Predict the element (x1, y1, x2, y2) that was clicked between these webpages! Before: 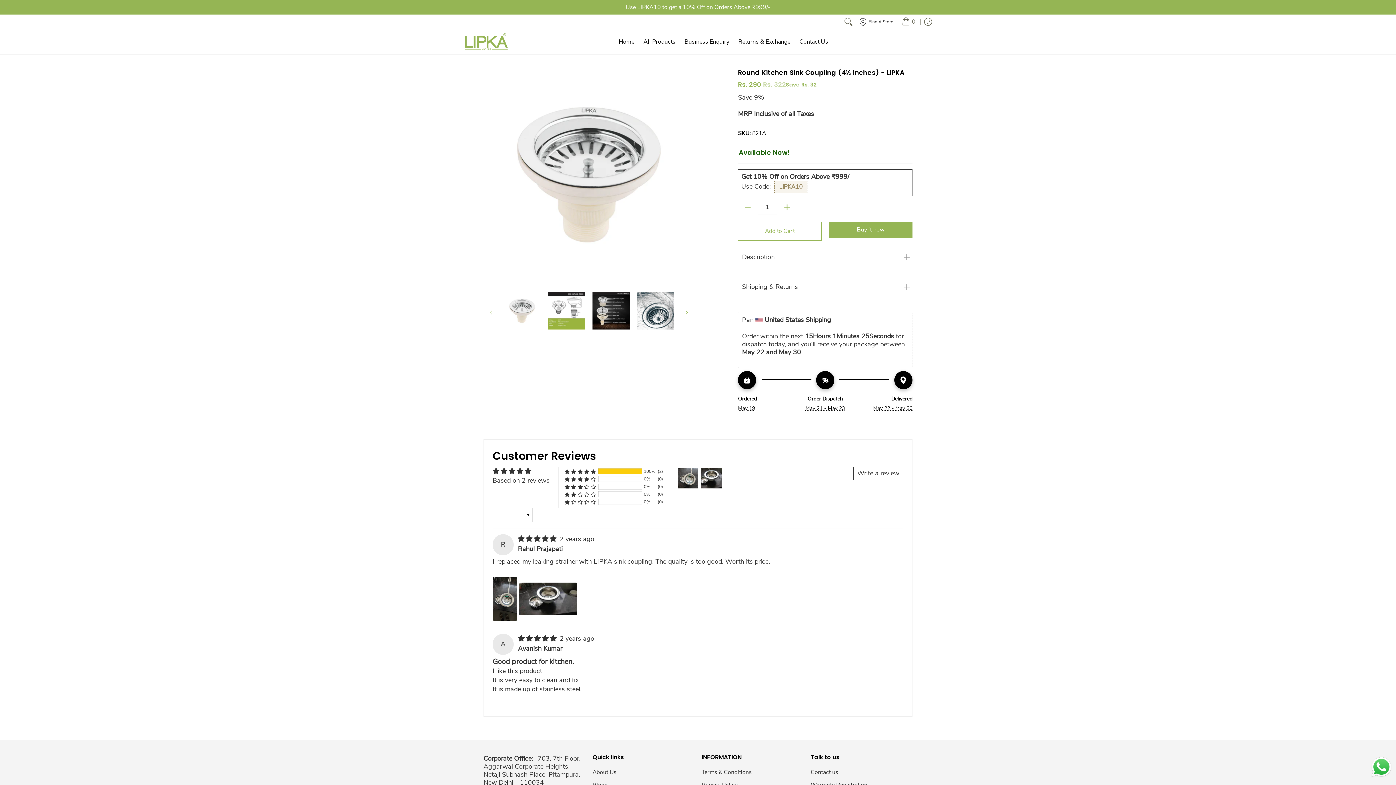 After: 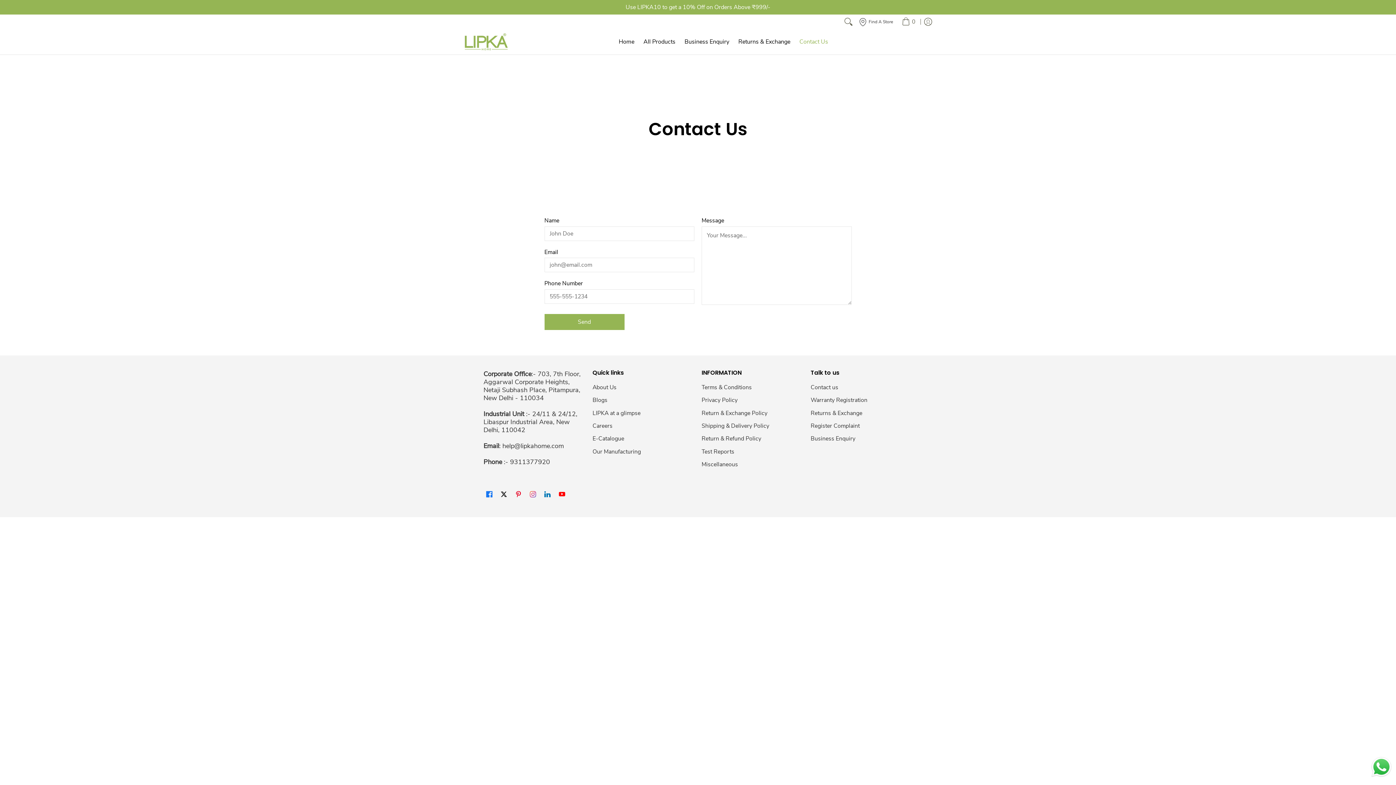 Action: bbox: (810, 736, 912, 749) label: Contact us